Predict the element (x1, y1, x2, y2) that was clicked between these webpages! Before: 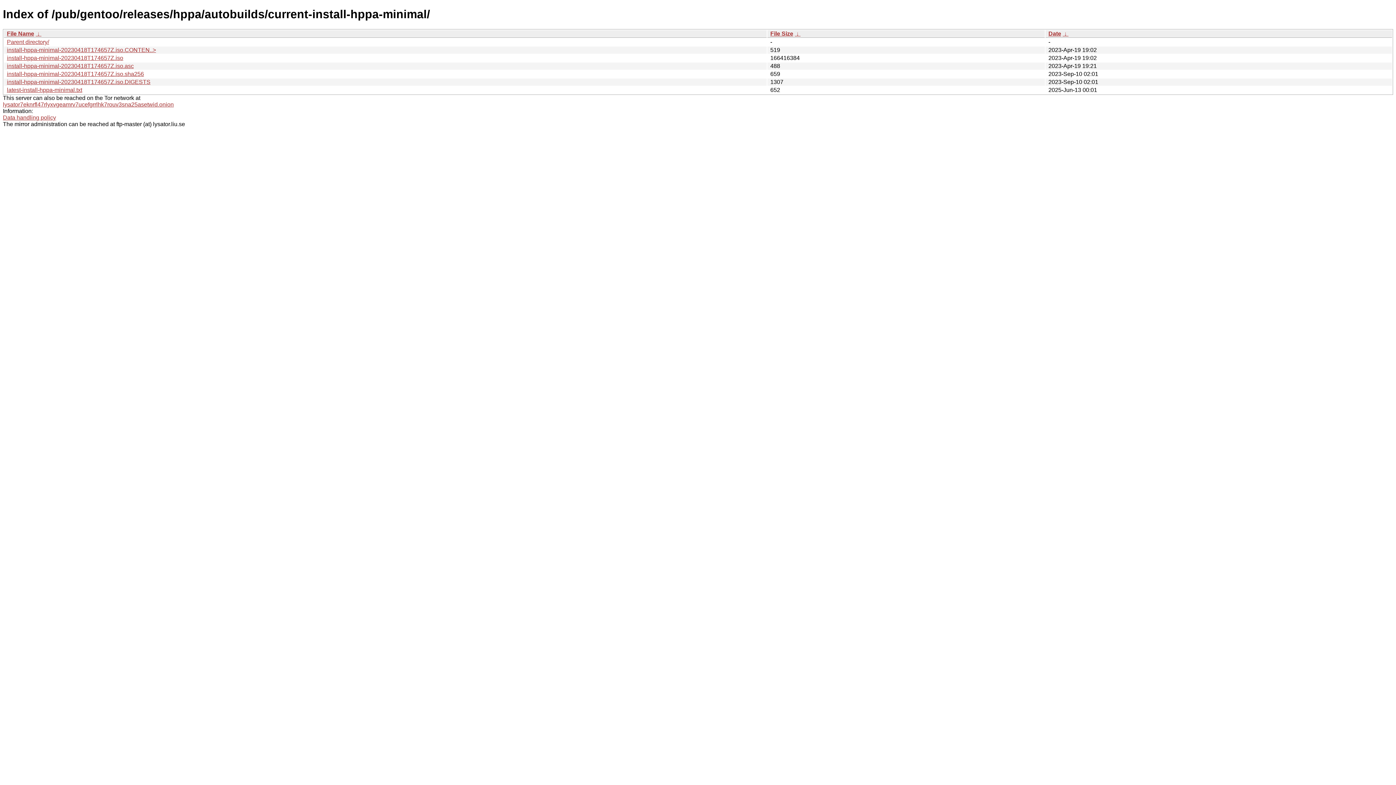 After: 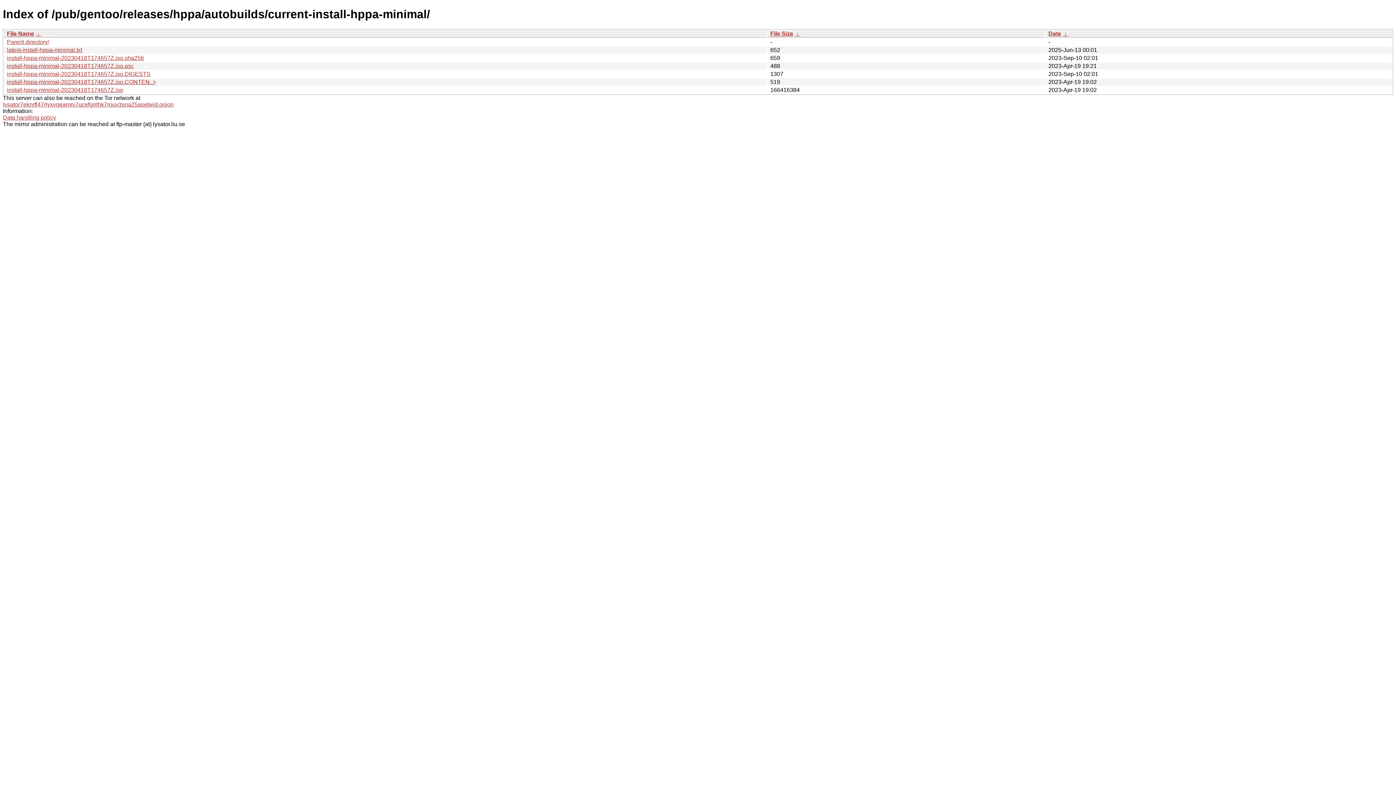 Action: bbox: (35, 30, 41, 36) label:  ↓ 